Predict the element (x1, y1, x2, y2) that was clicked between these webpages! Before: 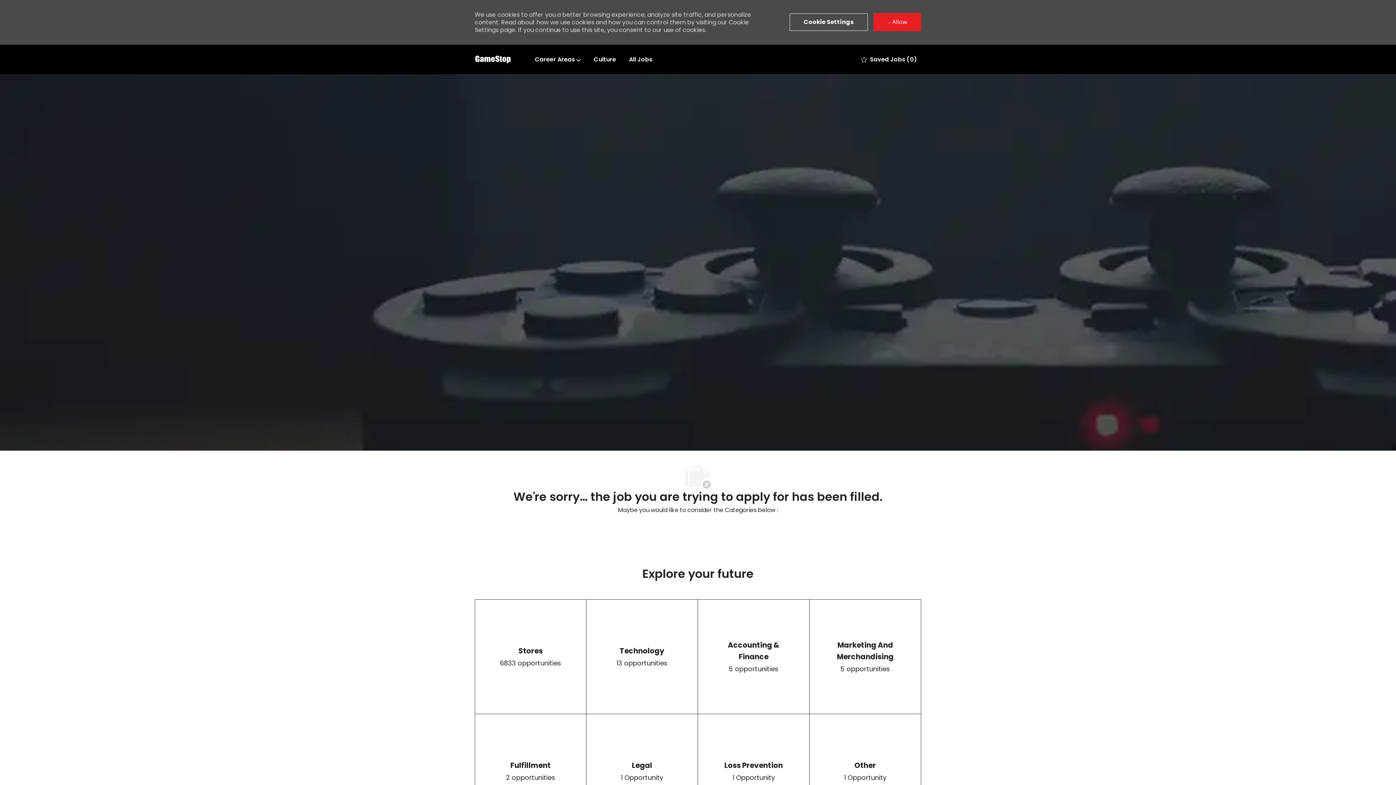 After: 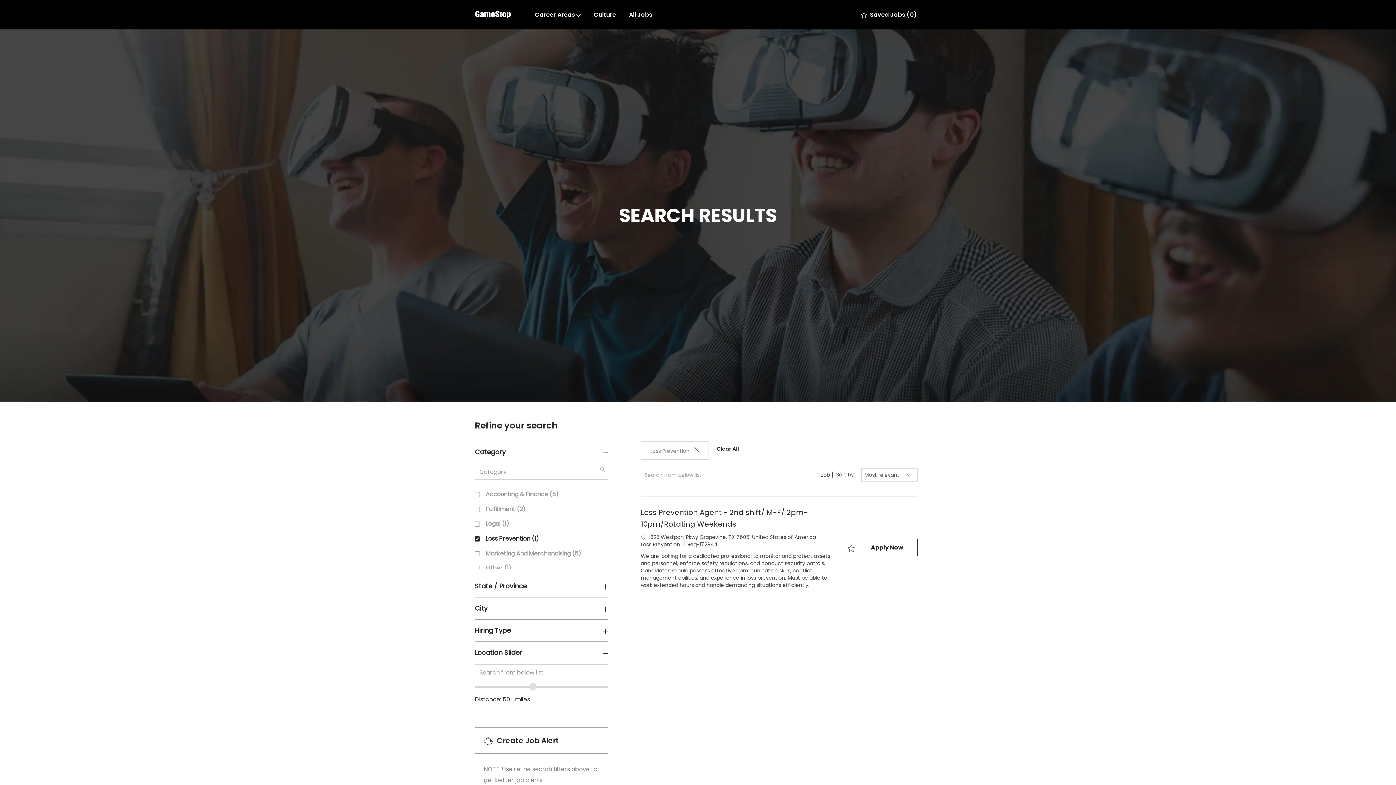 Action: label: Loss Prevention

1 Opportunity bbox: (698, 714, 809, 828)